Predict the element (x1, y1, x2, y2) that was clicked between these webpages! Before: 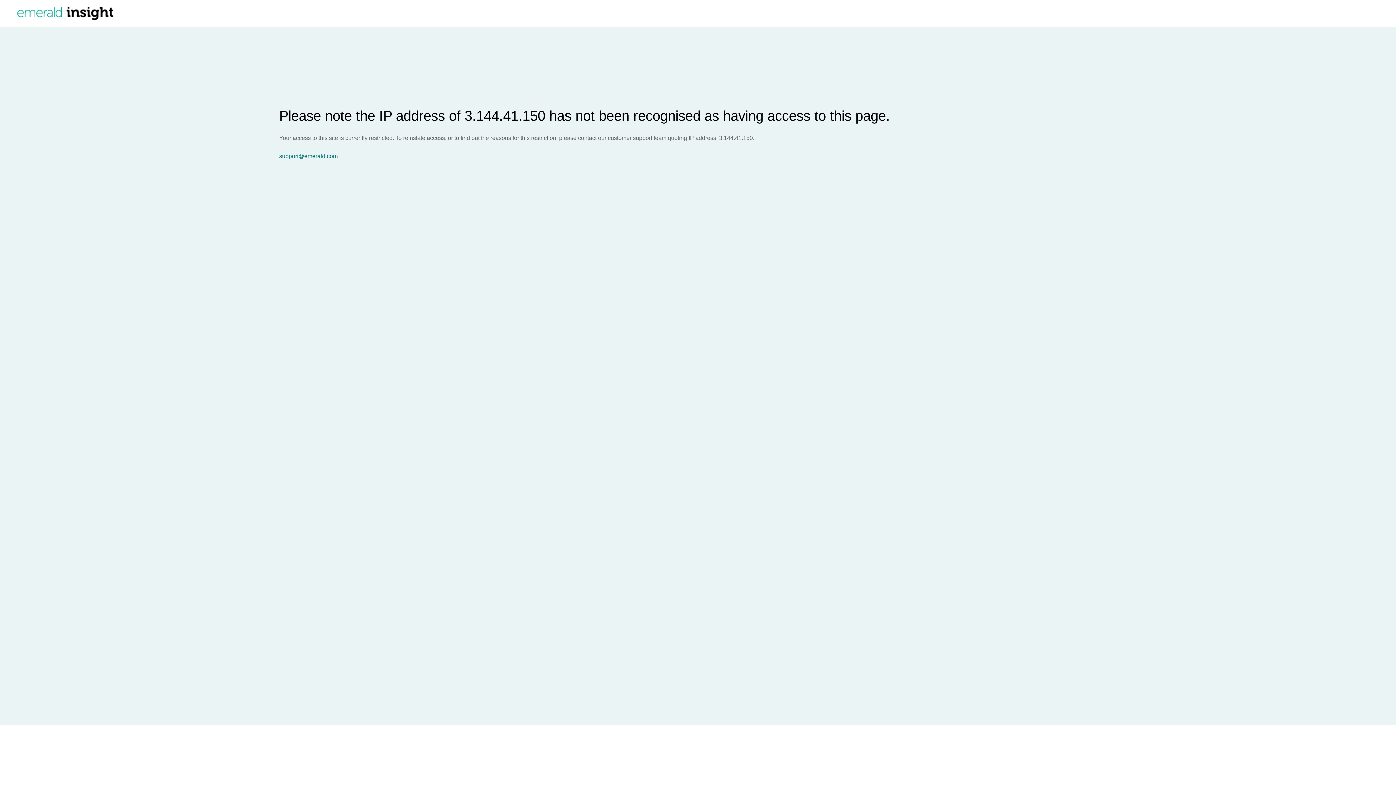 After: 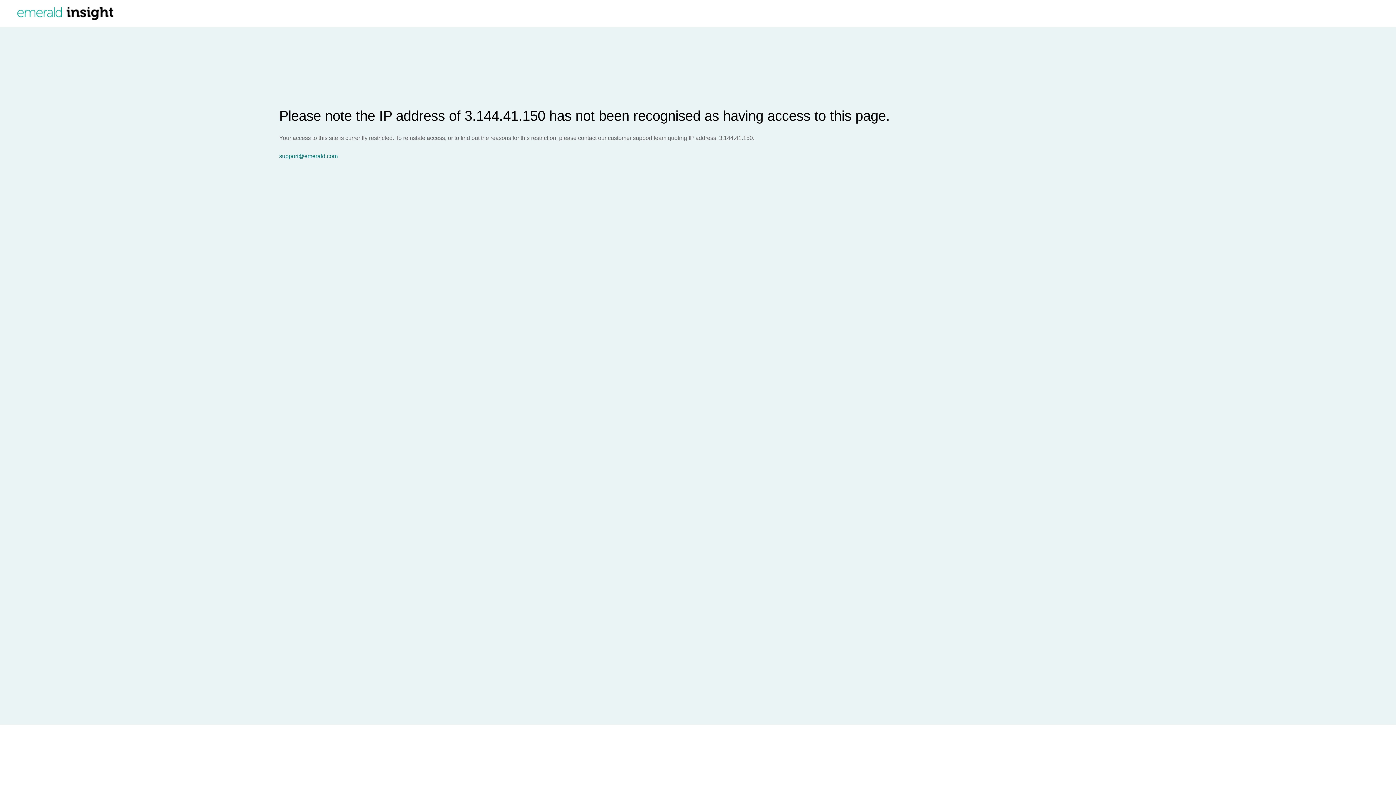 Action: label: support@emerald.com bbox: (279, 153, 1396, 159)